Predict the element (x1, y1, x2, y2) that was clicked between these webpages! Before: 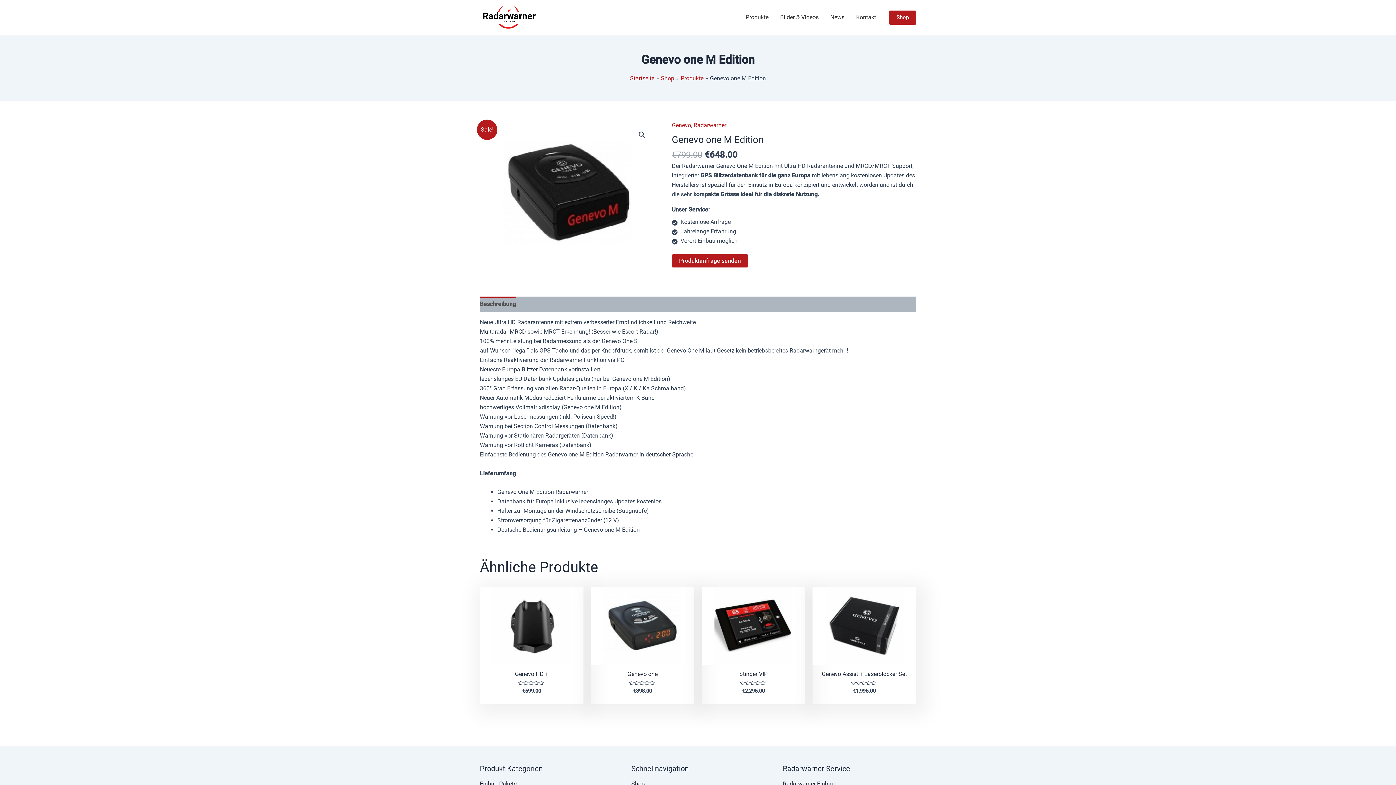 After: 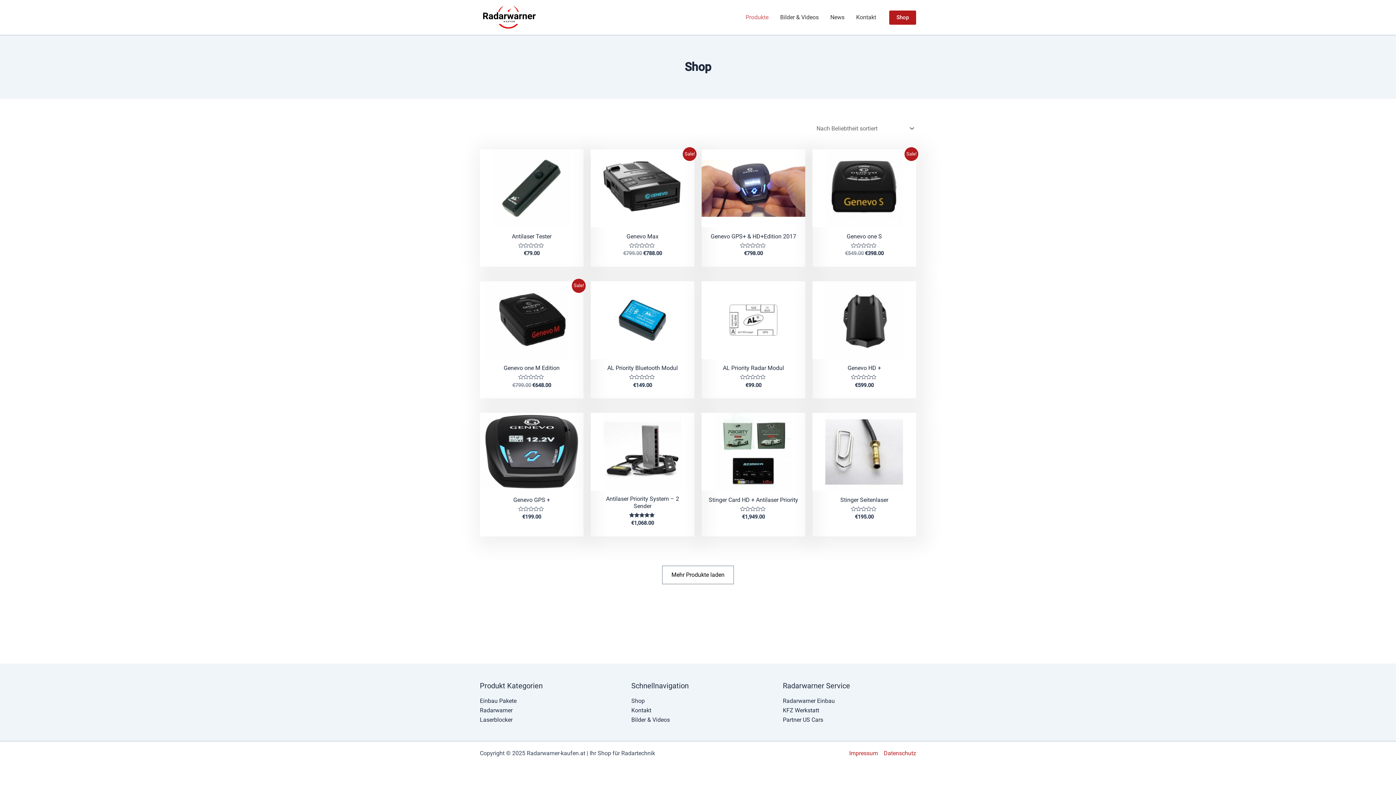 Action: bbox: (680, 75, 703, 81) label: Produkte